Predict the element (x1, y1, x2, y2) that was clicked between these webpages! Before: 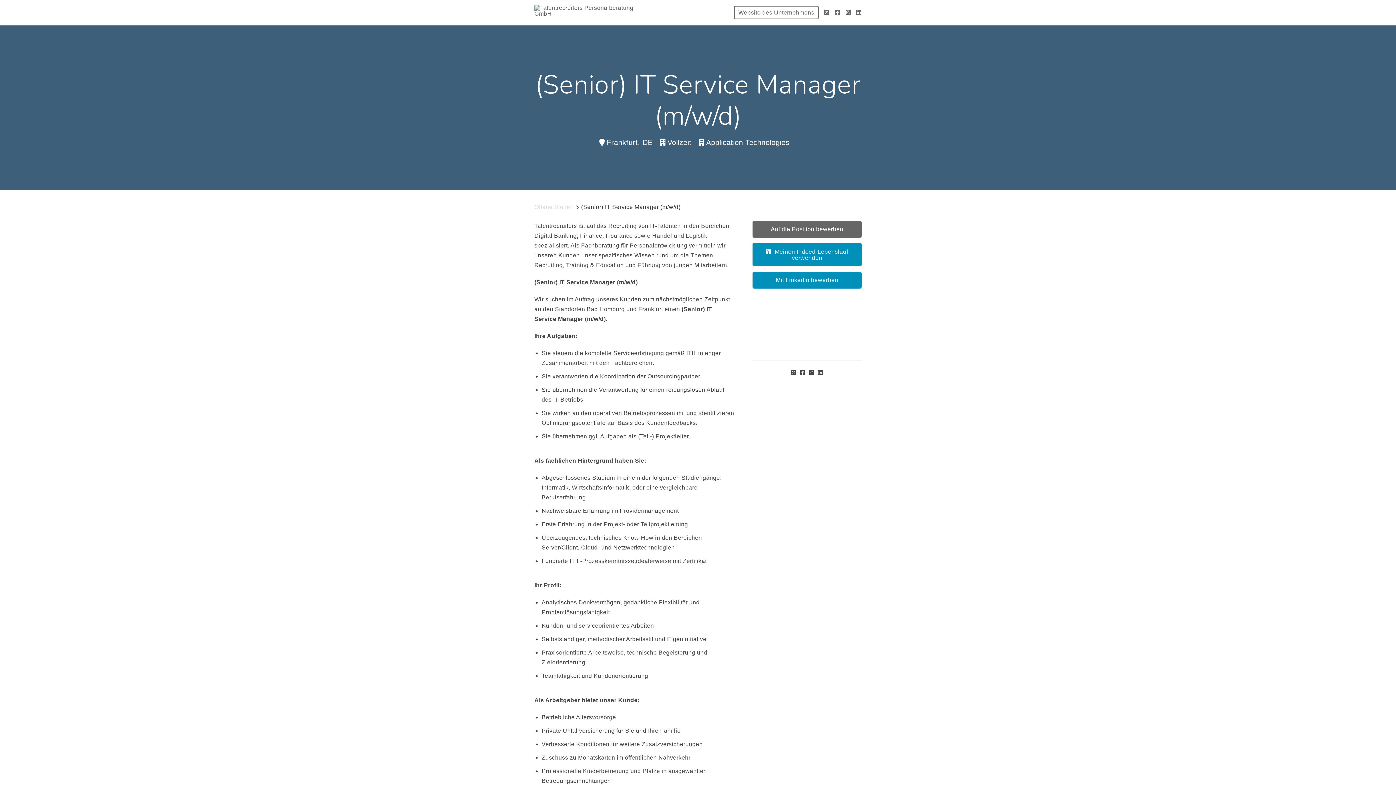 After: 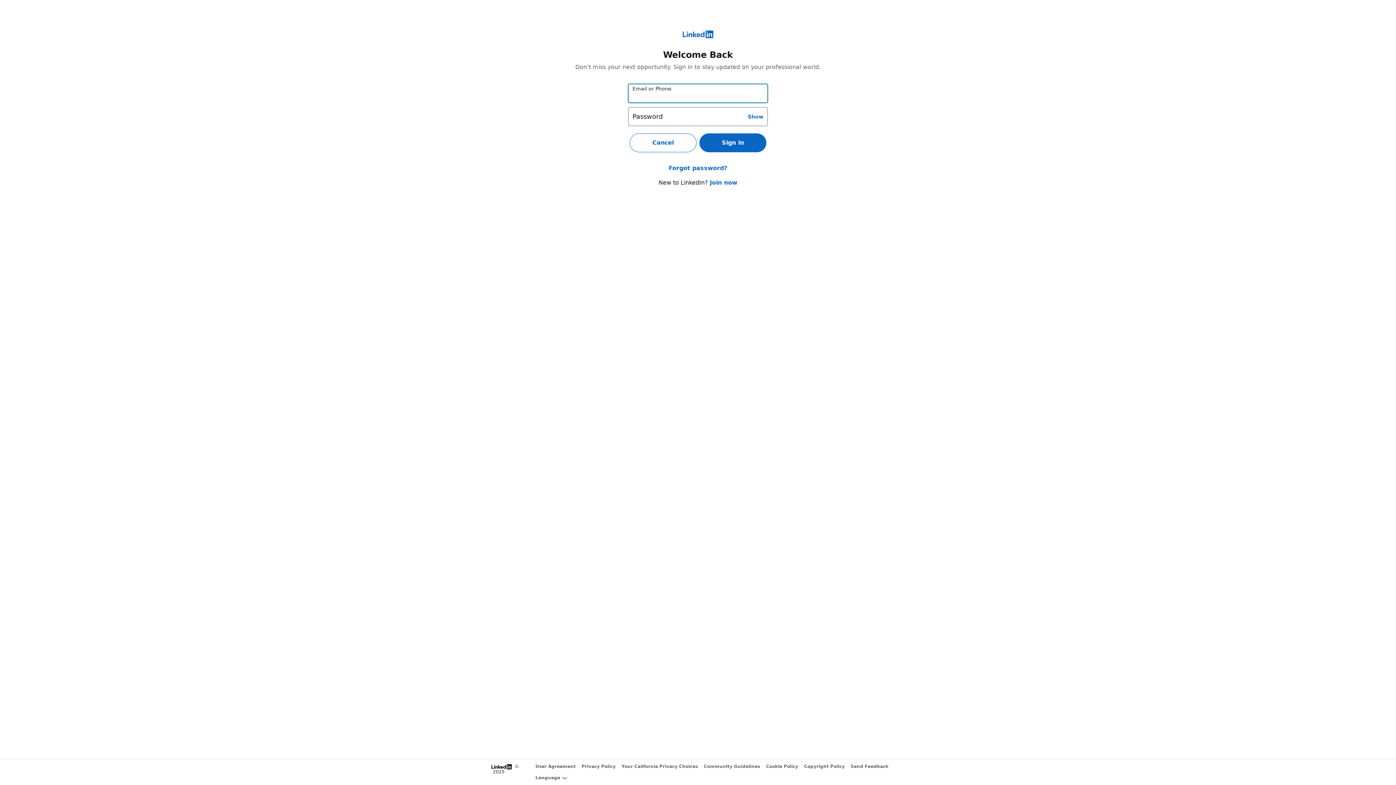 Action: label: Mit LinkedIn bewerben bbox: (752, 271, 861, 288)